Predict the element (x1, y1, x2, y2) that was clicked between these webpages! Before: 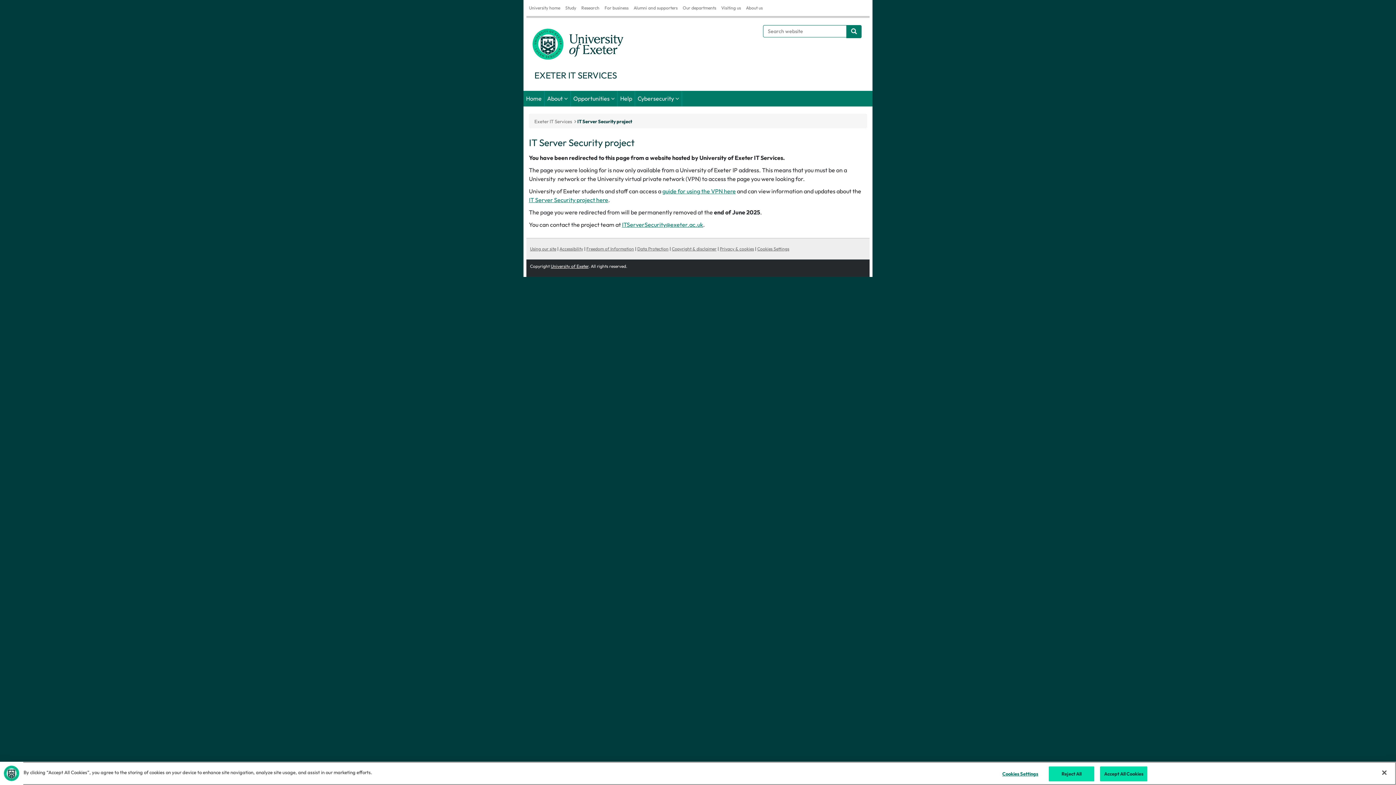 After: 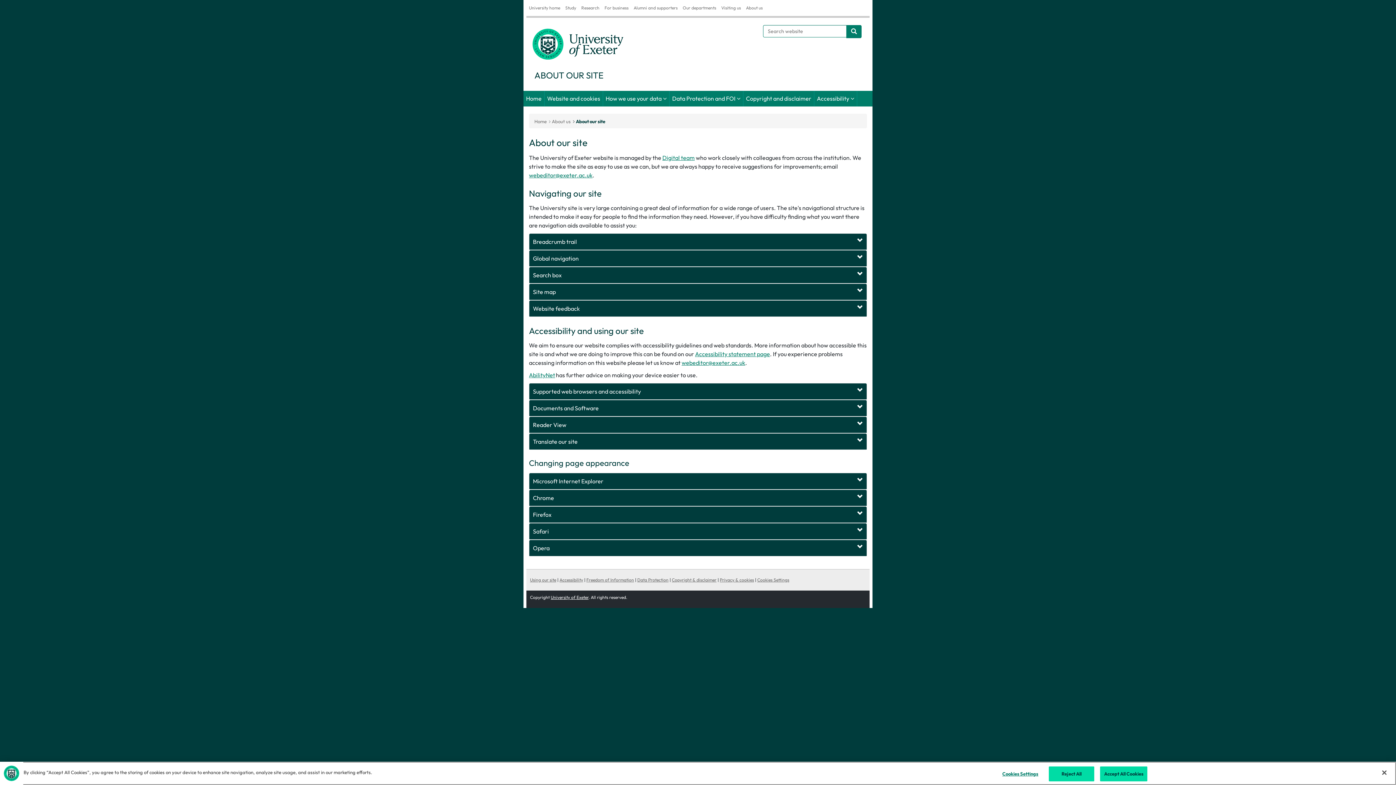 Action: bbox: (530, 246, 556, 251) label: Using our site